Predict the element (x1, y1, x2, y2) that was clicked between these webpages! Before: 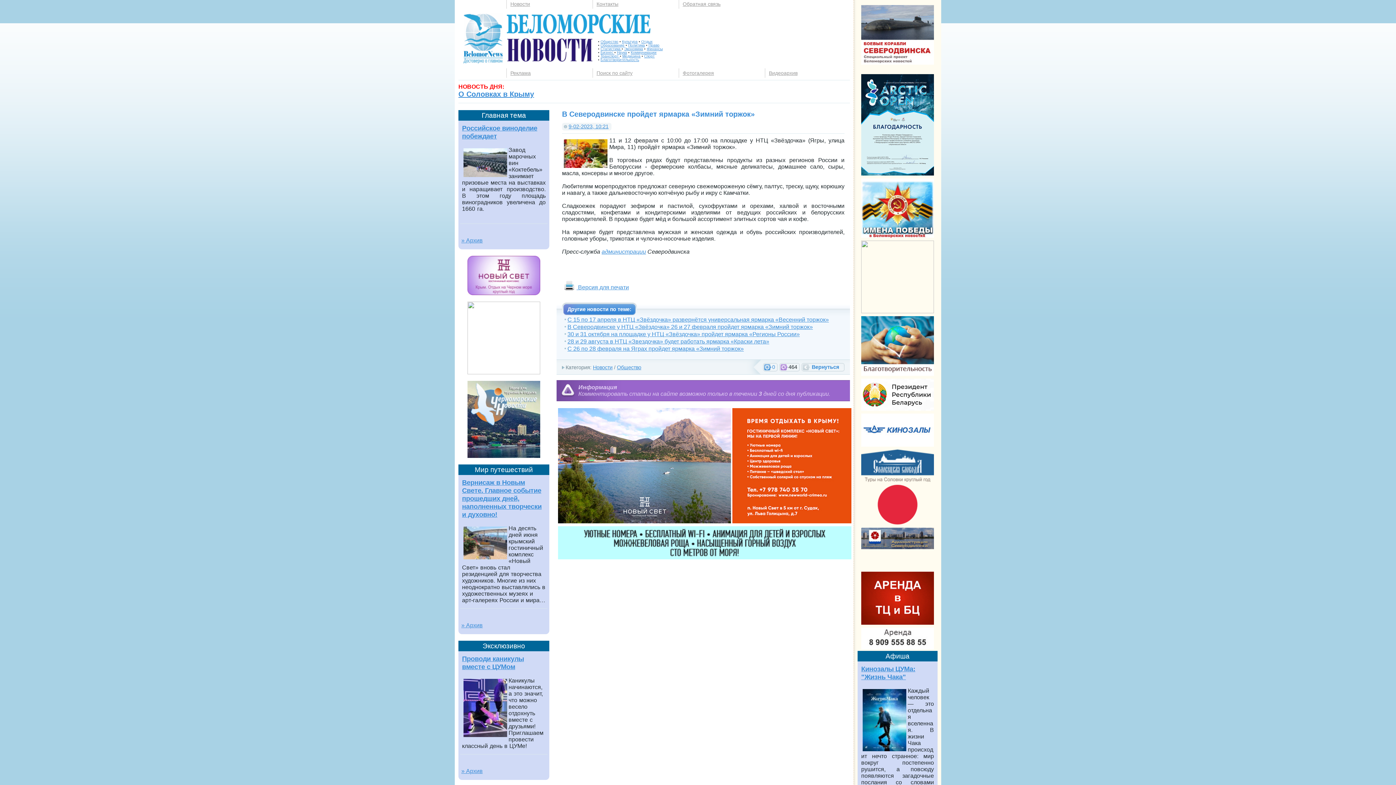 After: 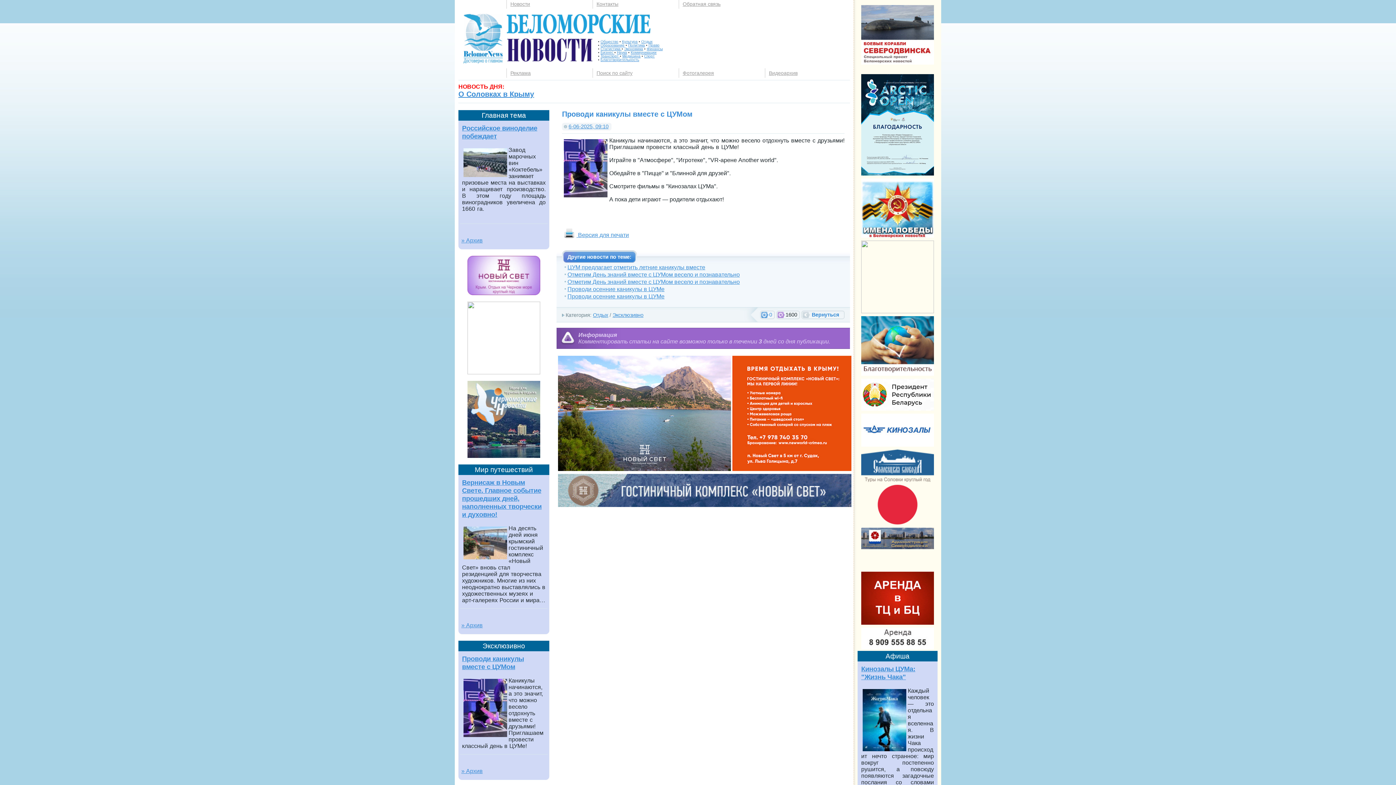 Action: label: Проводи каникулы вместе с ЦУМом bbox: (462, 655, 524, 670)